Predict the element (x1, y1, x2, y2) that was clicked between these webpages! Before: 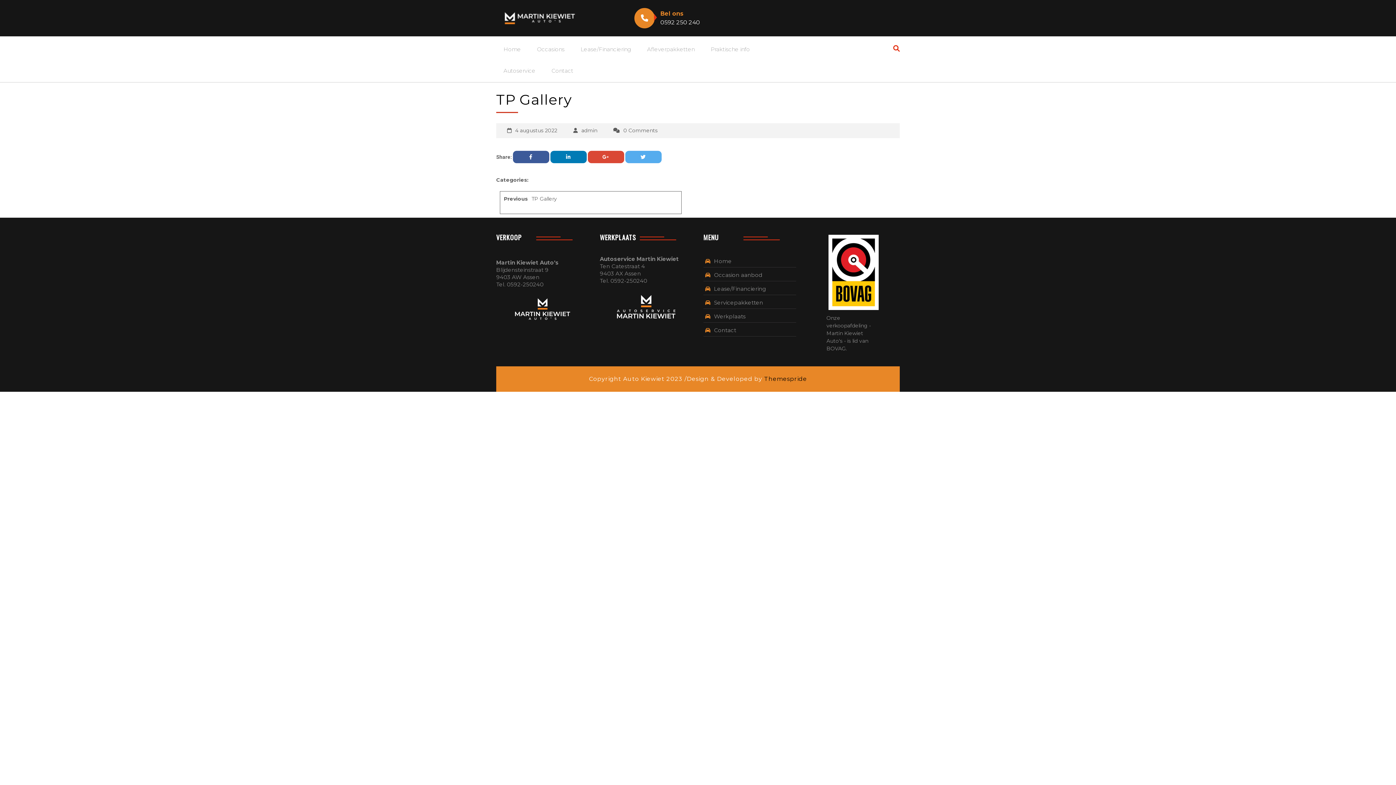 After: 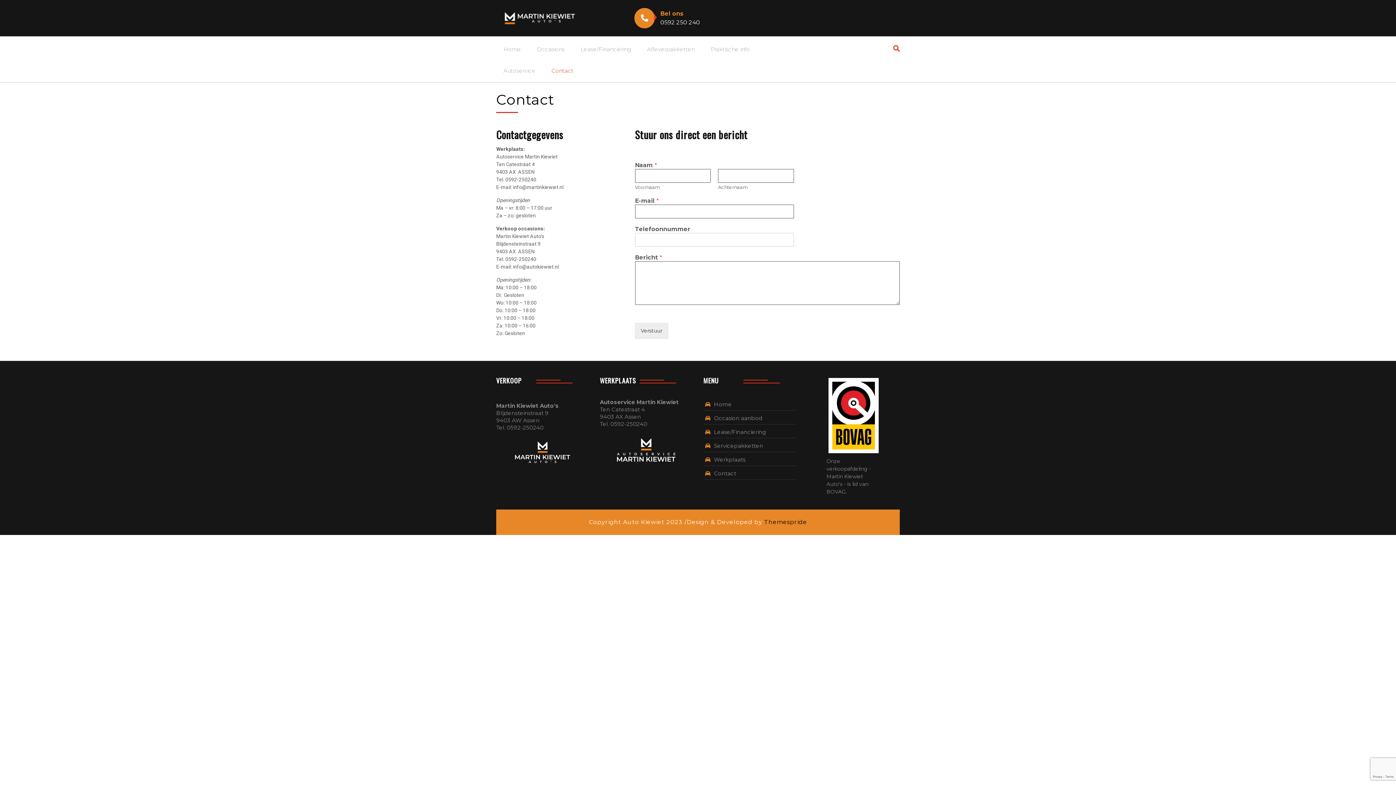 Action: label: Contact bbox: (705, 326, 736, 333)